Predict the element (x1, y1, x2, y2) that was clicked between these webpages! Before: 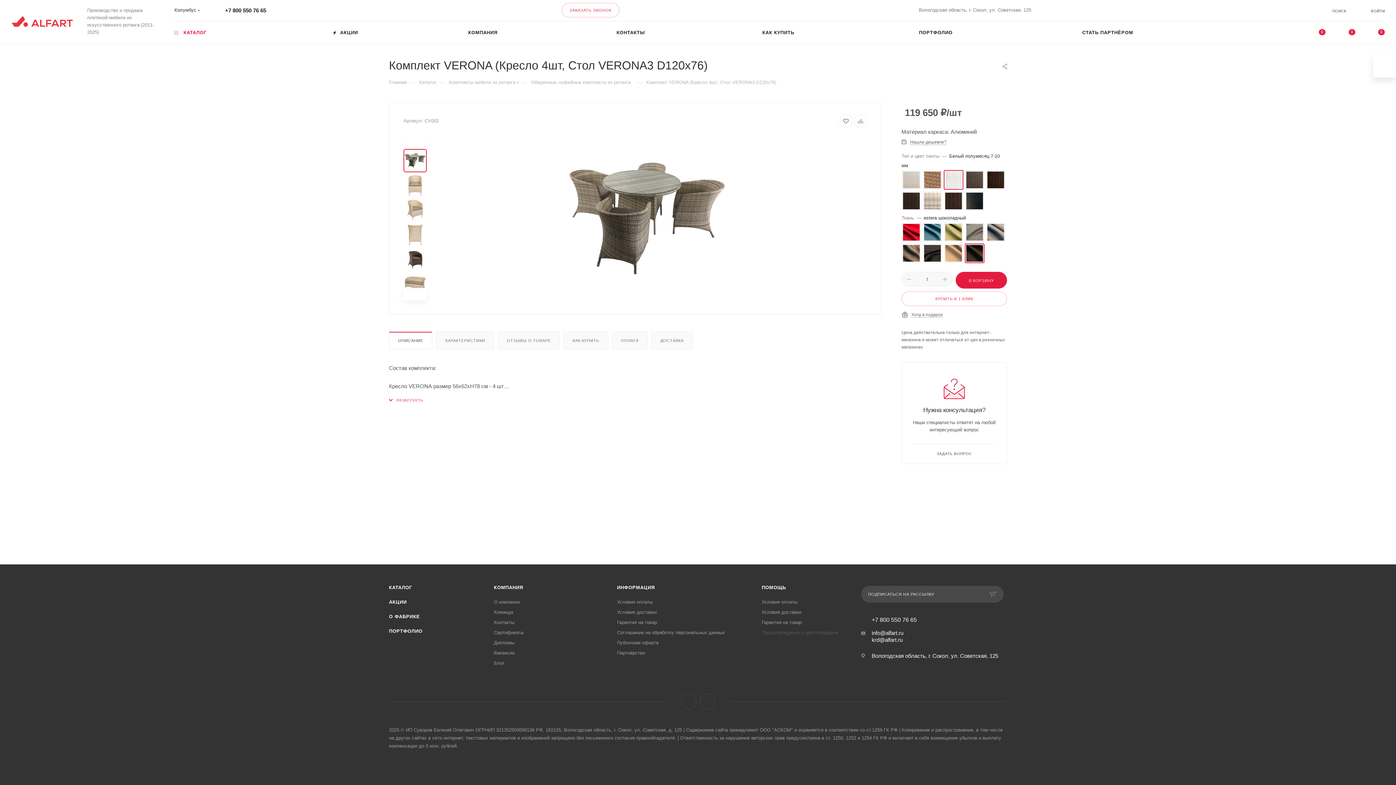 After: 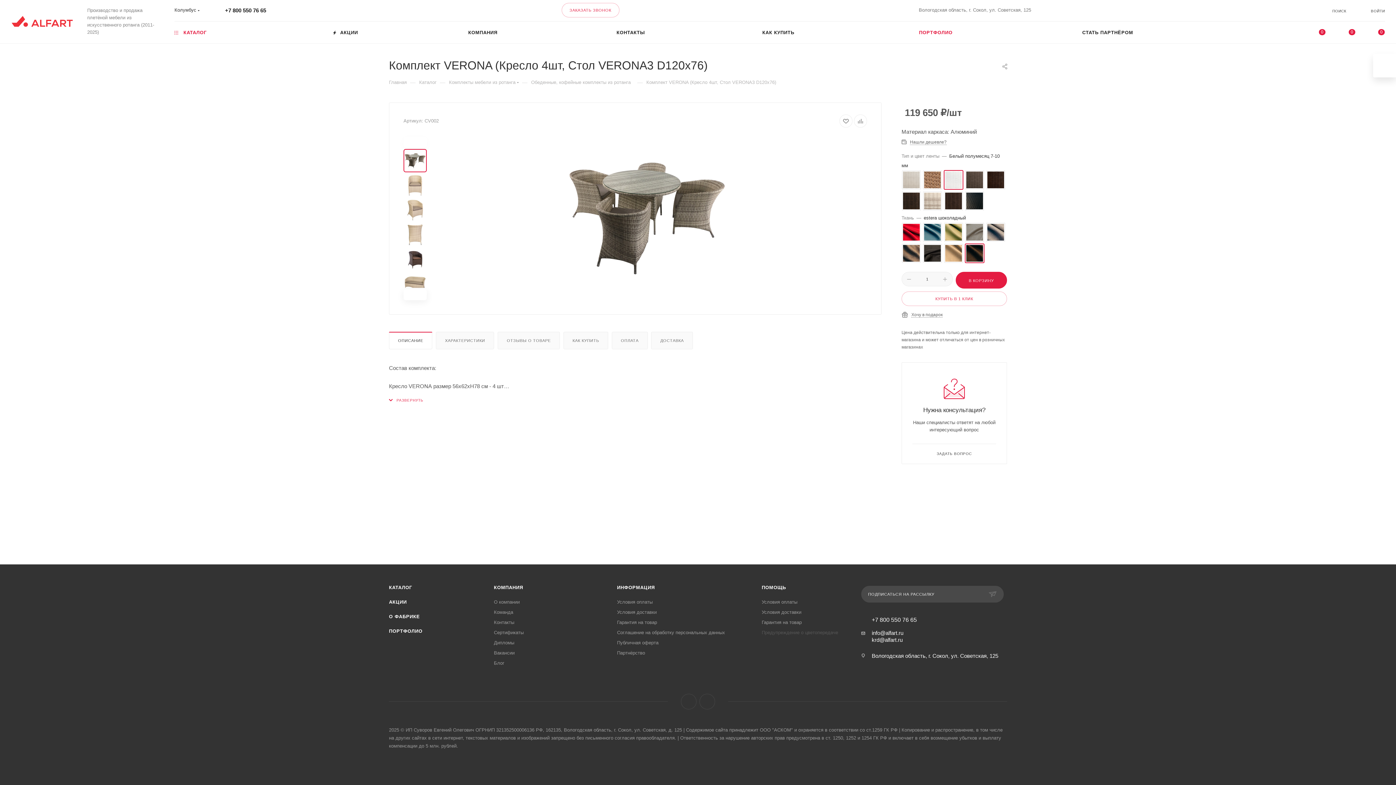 Action: bbox: (919, 20, 1082, 43) label: ПОРТФОЛИО